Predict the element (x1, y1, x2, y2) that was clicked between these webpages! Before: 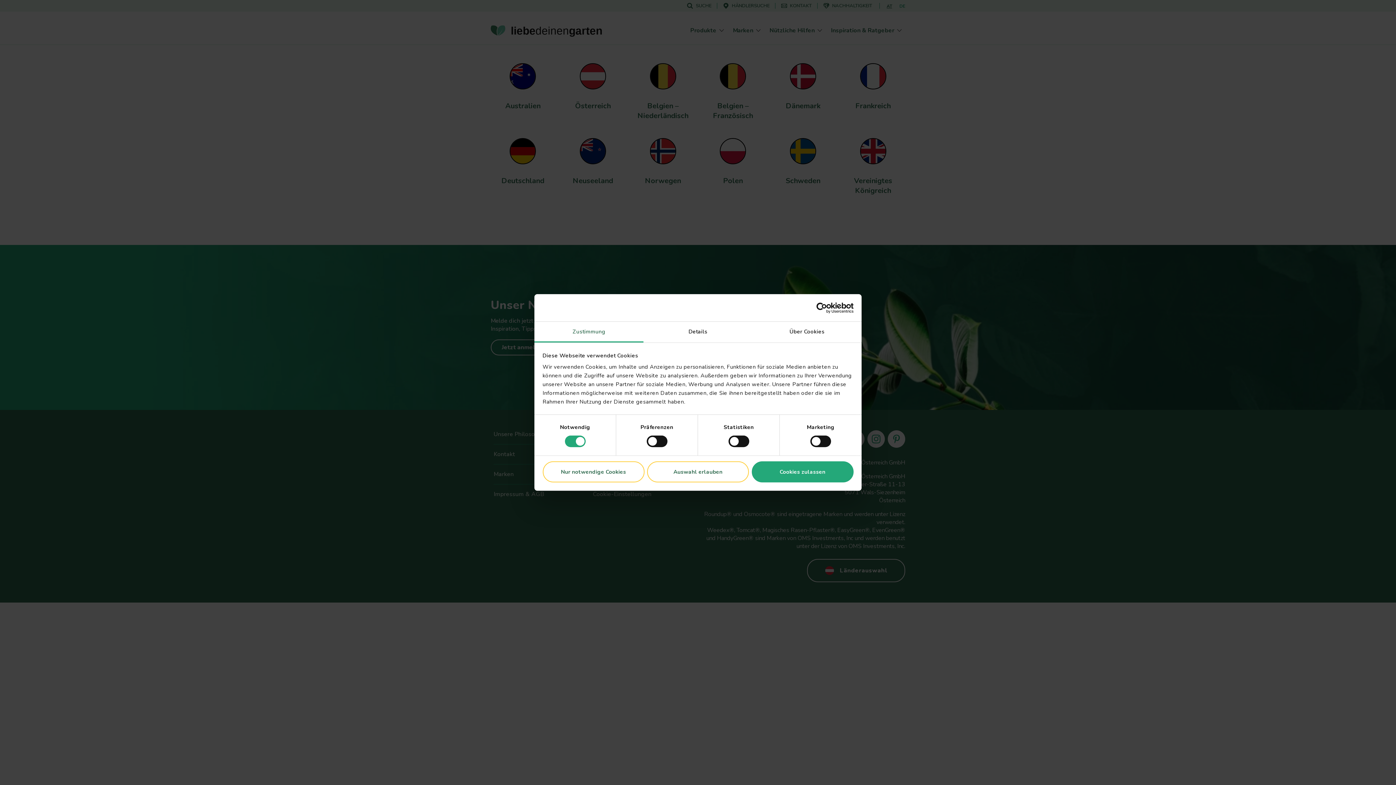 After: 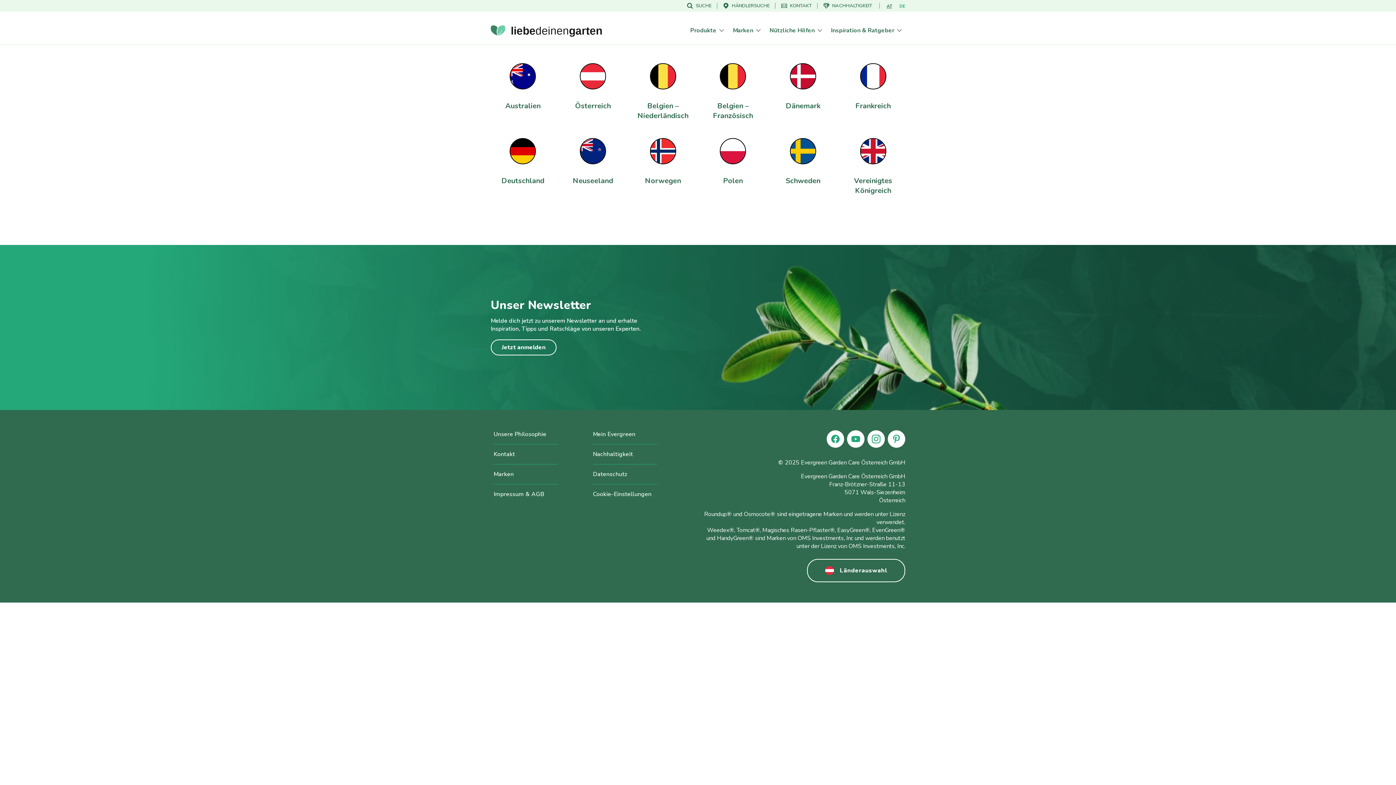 Action: bbox: (751, 461, 853, 482) label: Cookies zulassen